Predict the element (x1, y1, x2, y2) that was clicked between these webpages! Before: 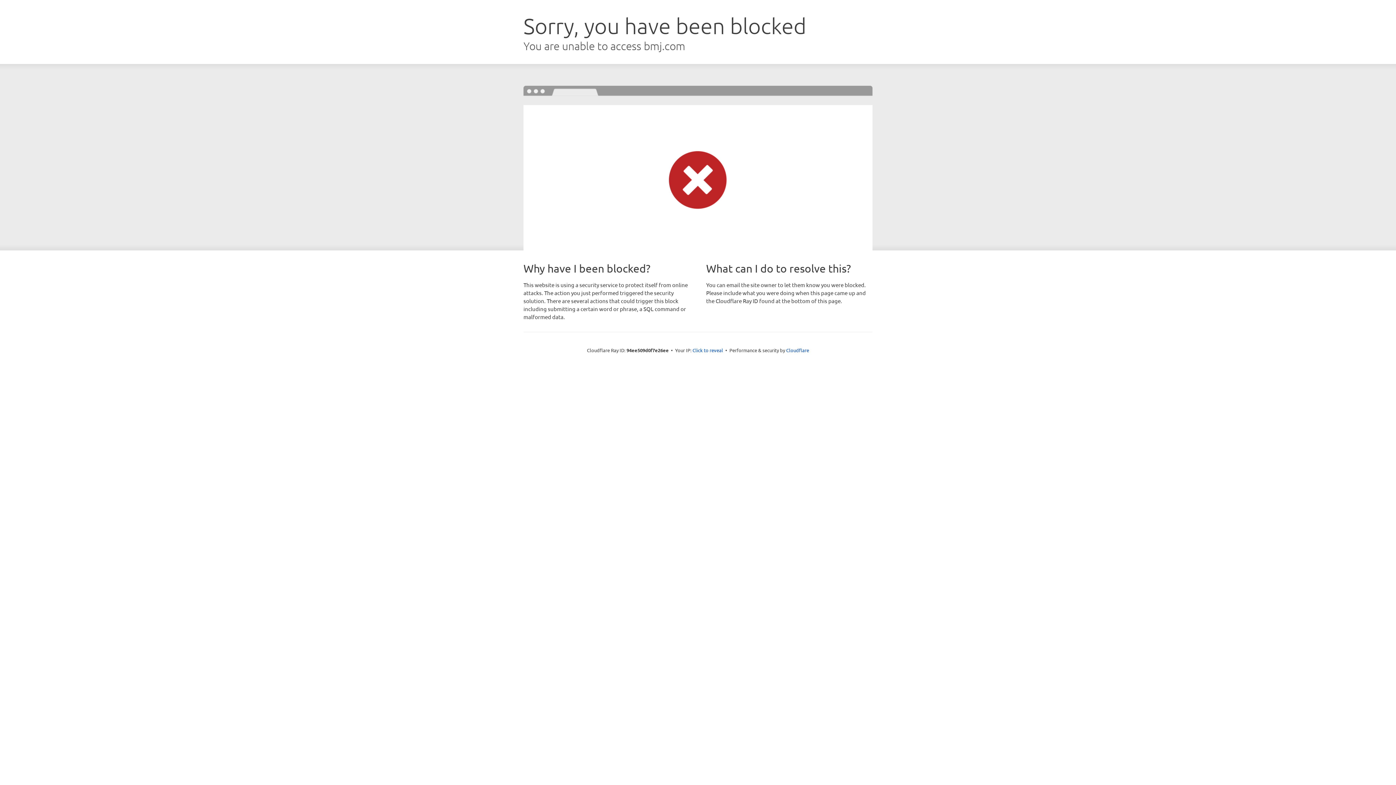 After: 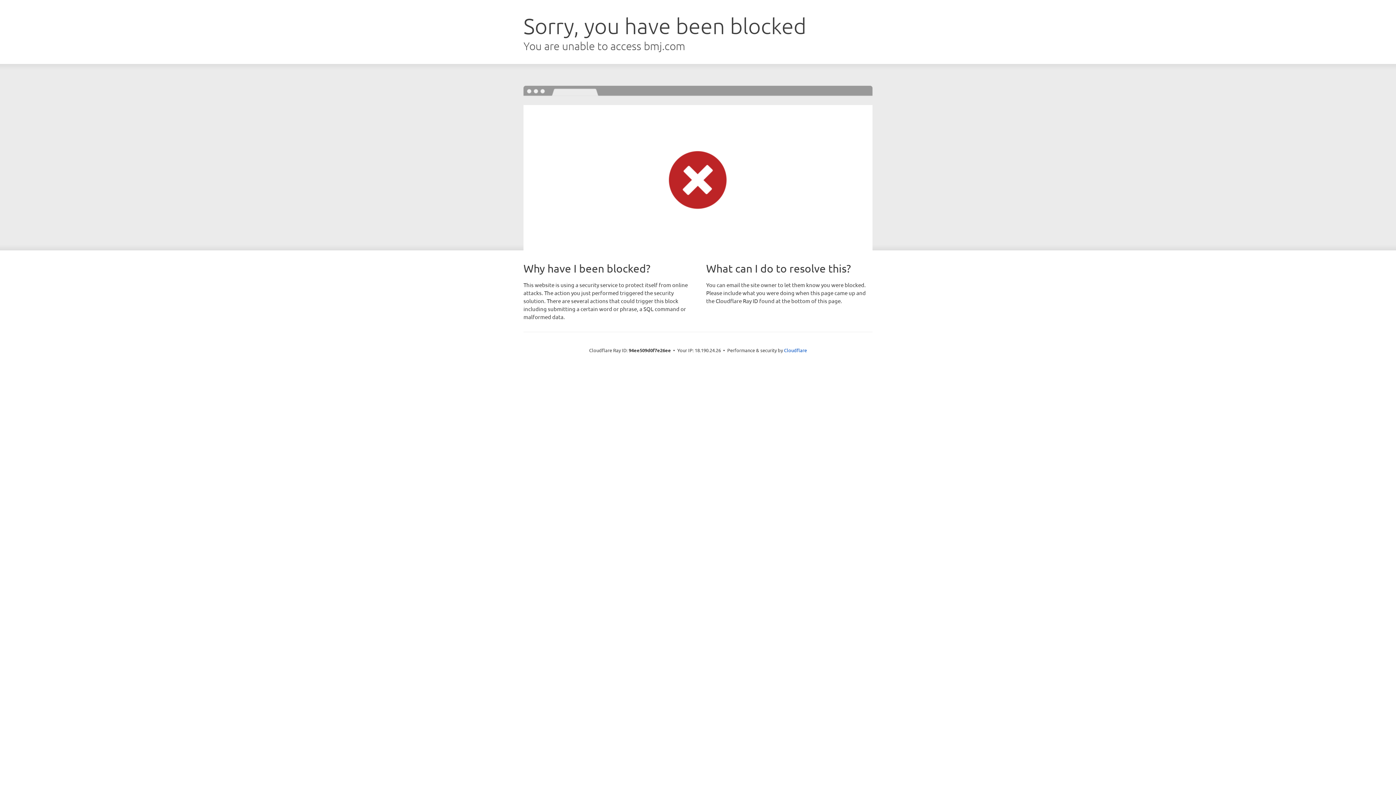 Action: label: Click to reveal bbox: (692, 346, 723, 353)